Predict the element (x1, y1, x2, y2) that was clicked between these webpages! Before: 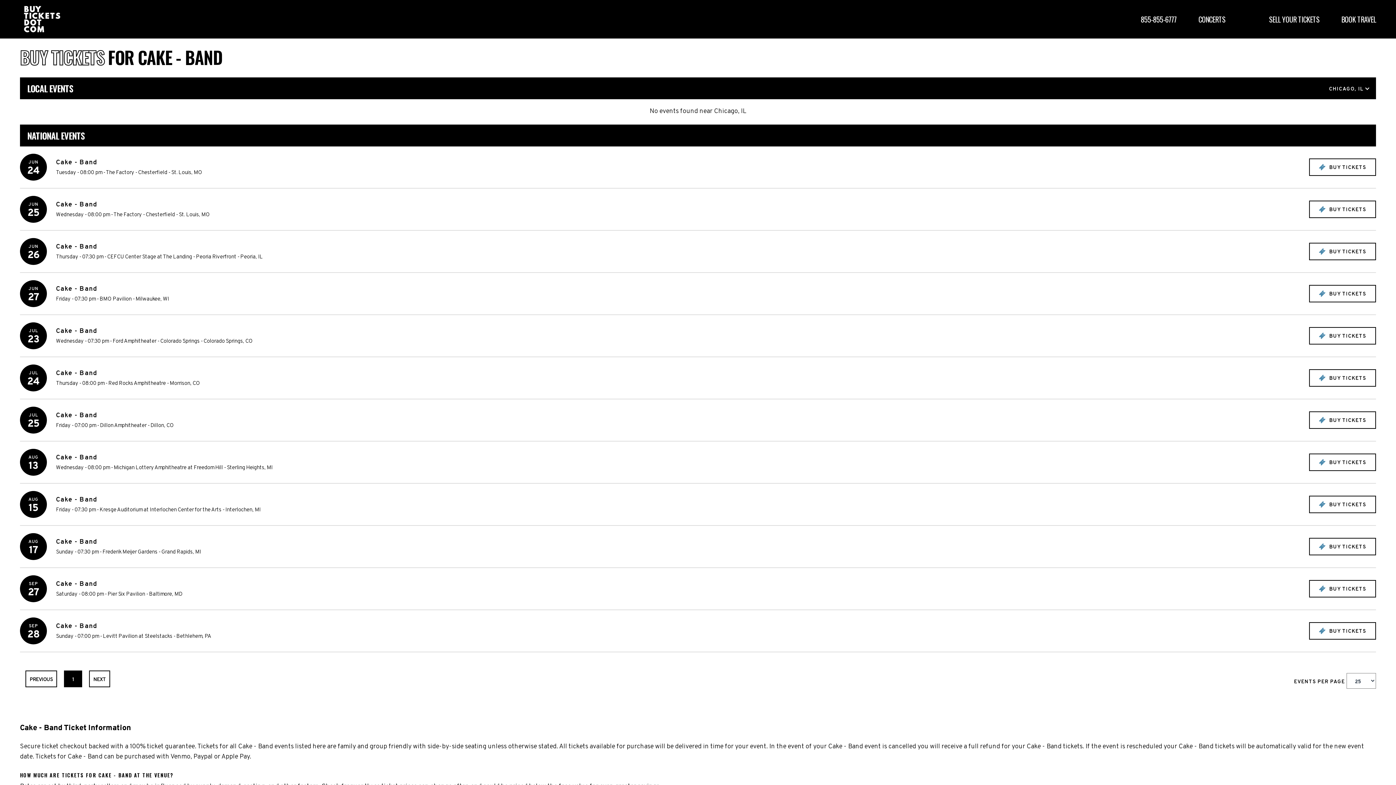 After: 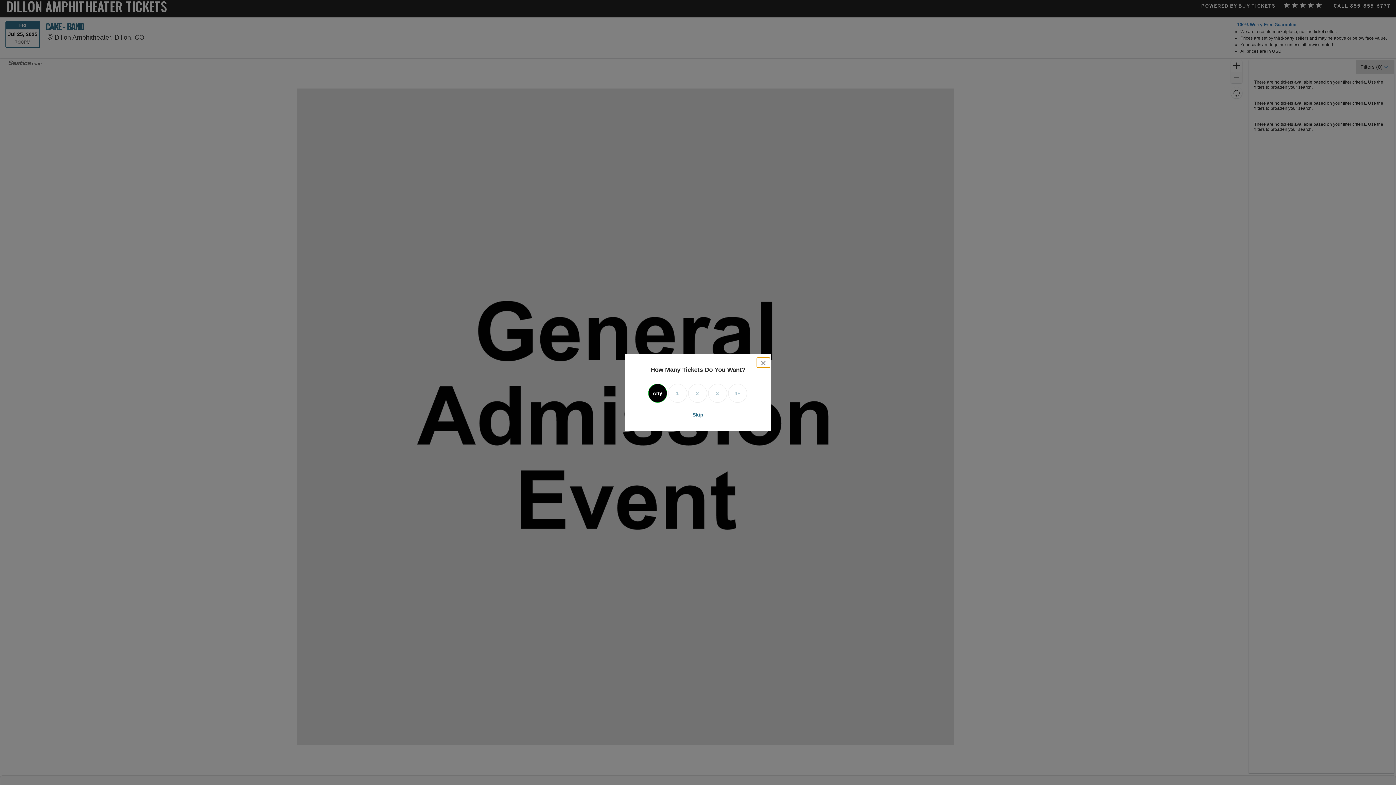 Action: bbox: (20, 399, 1376, 441)